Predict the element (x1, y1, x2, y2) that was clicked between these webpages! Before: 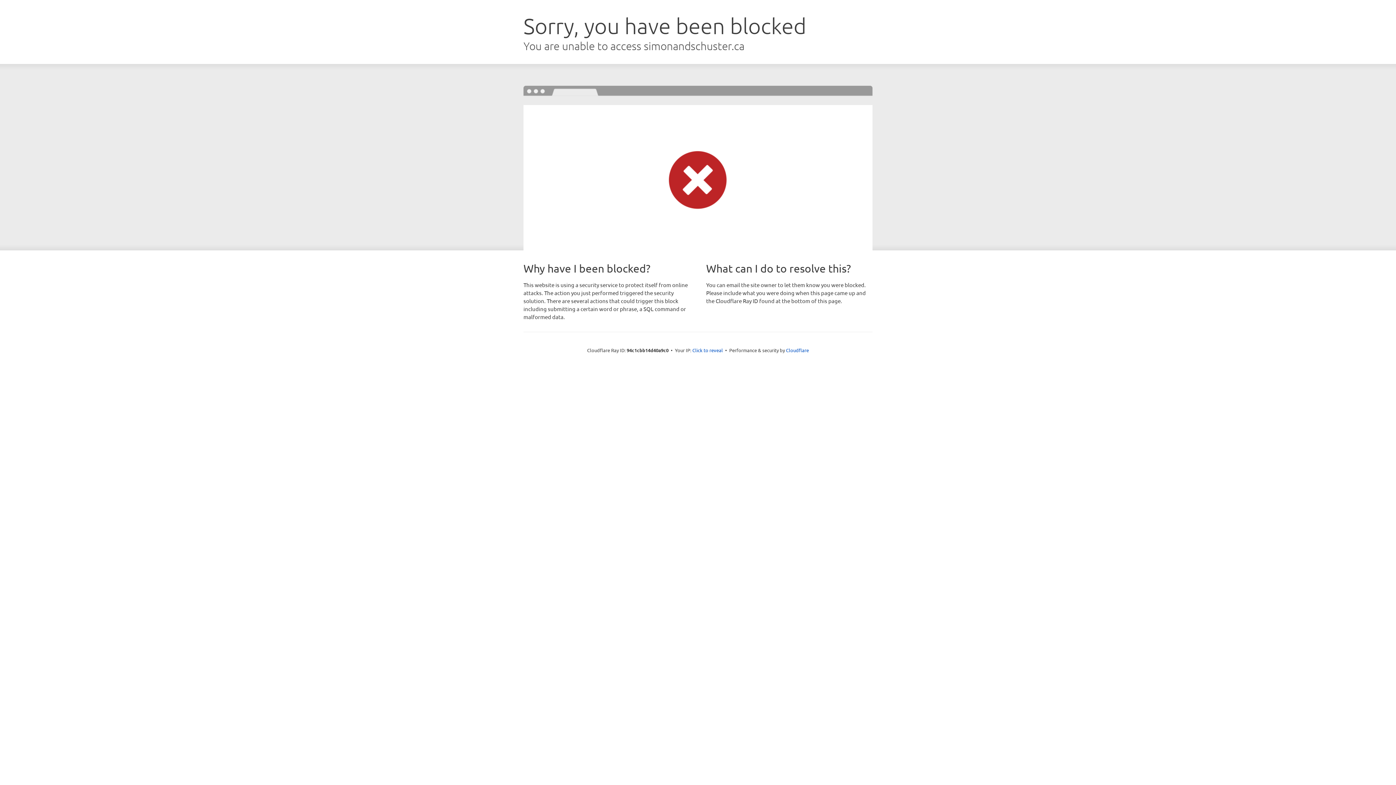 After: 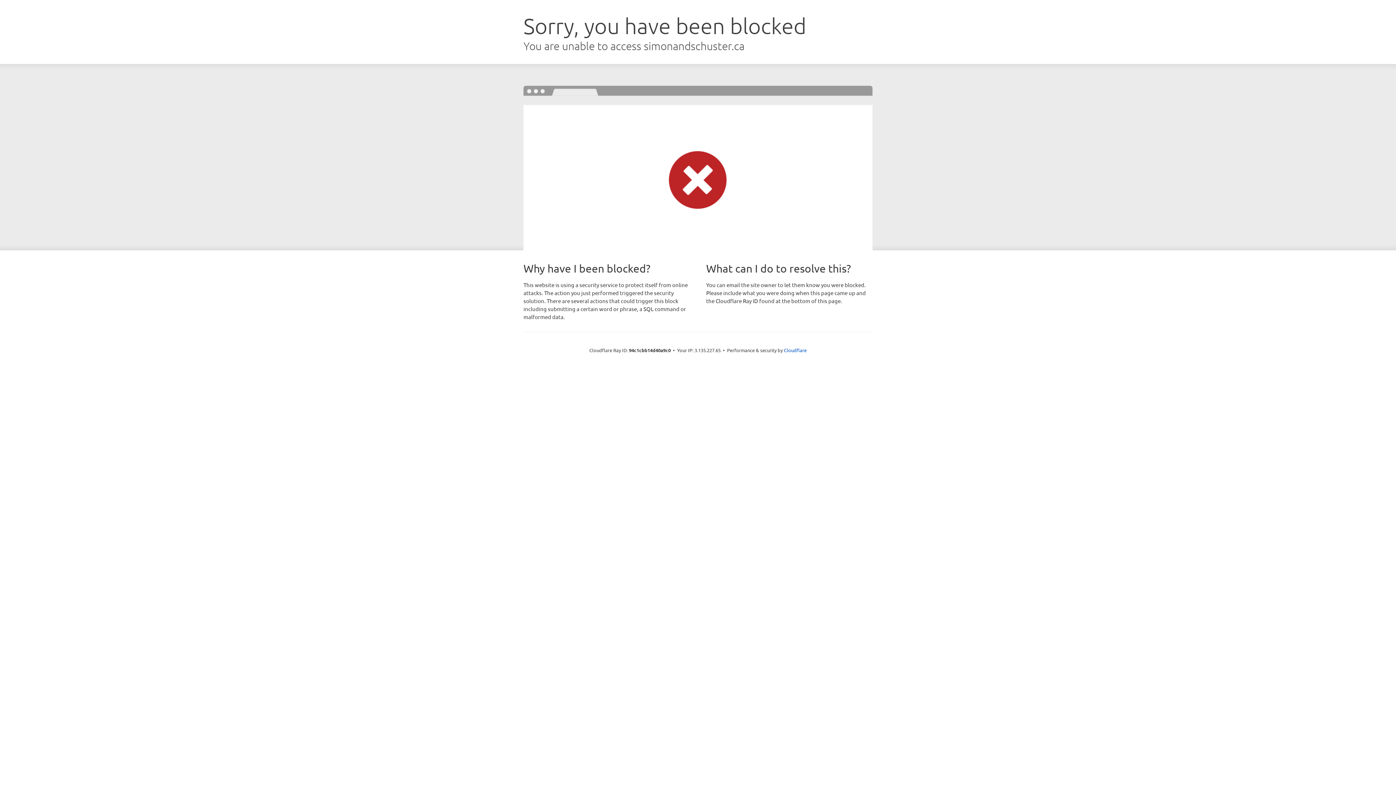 Action: bbox: (692, 346, 723, 353) label: Click to reveal